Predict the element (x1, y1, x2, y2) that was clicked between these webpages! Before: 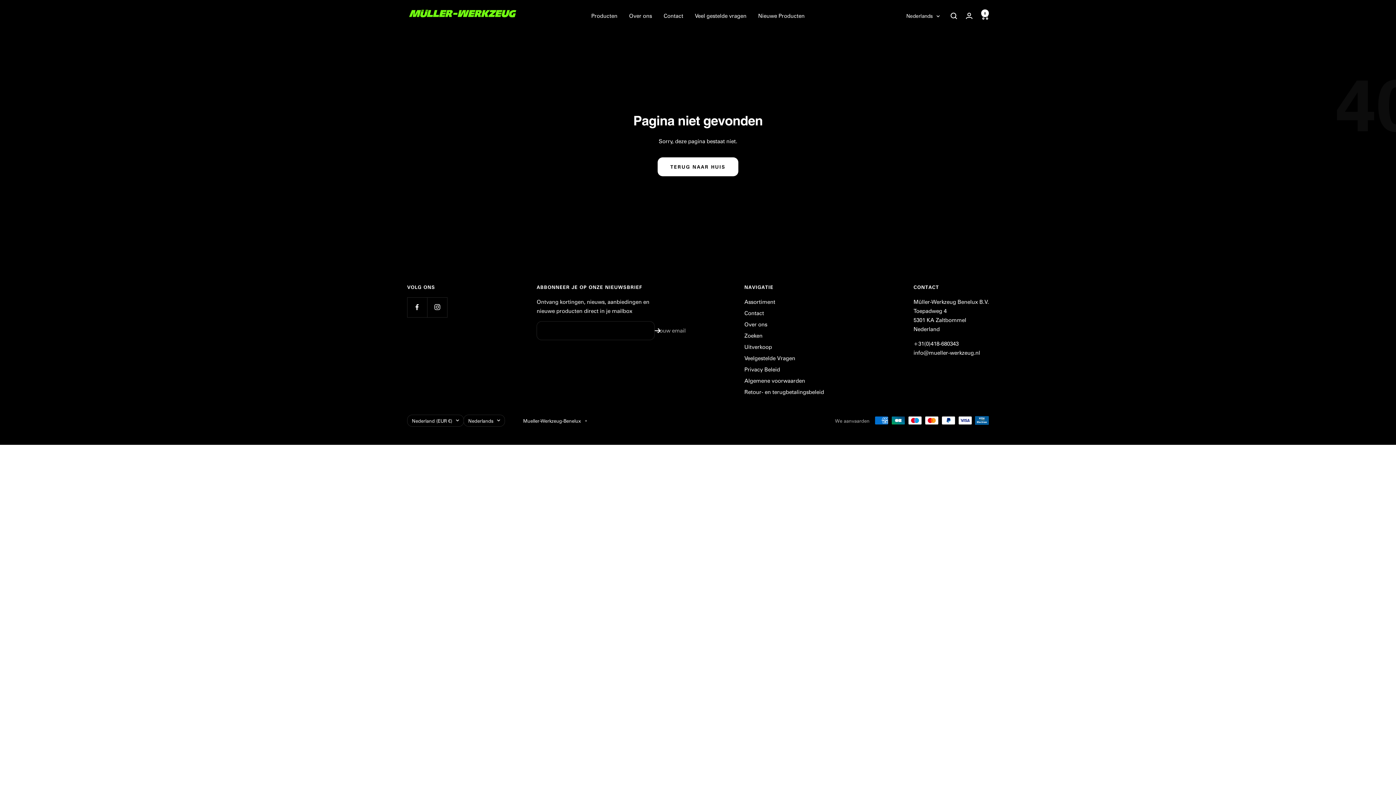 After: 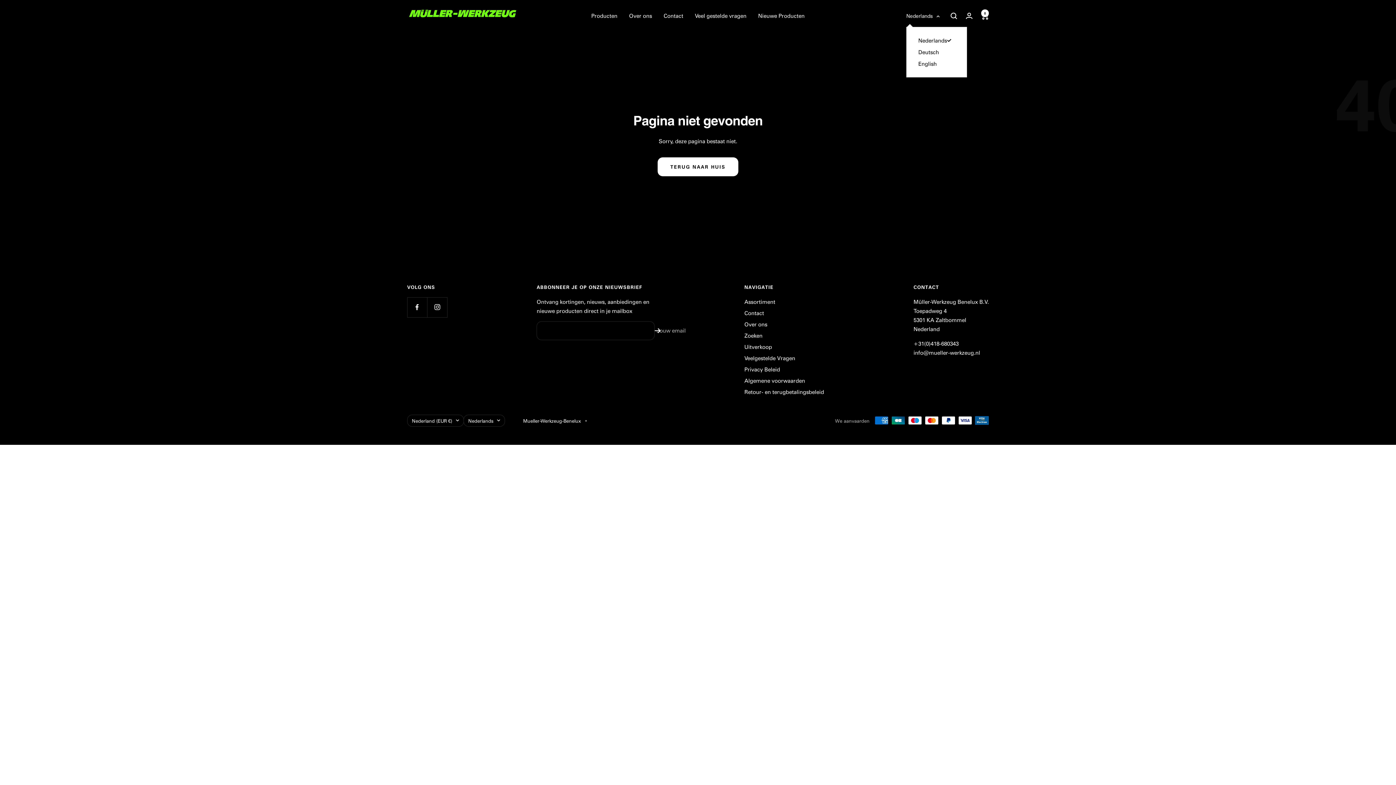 Action: label: Nederlands bbox: (906, 11, 940, 20)